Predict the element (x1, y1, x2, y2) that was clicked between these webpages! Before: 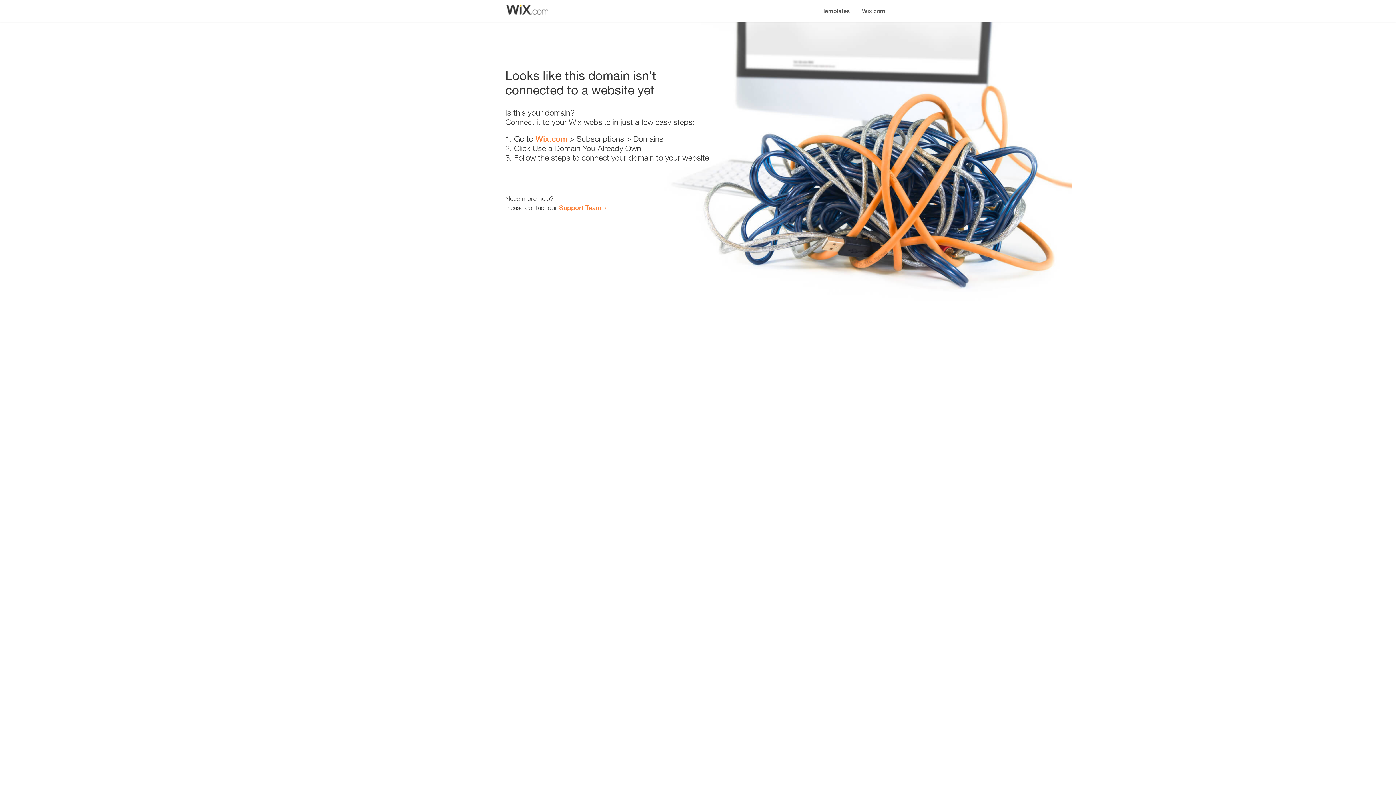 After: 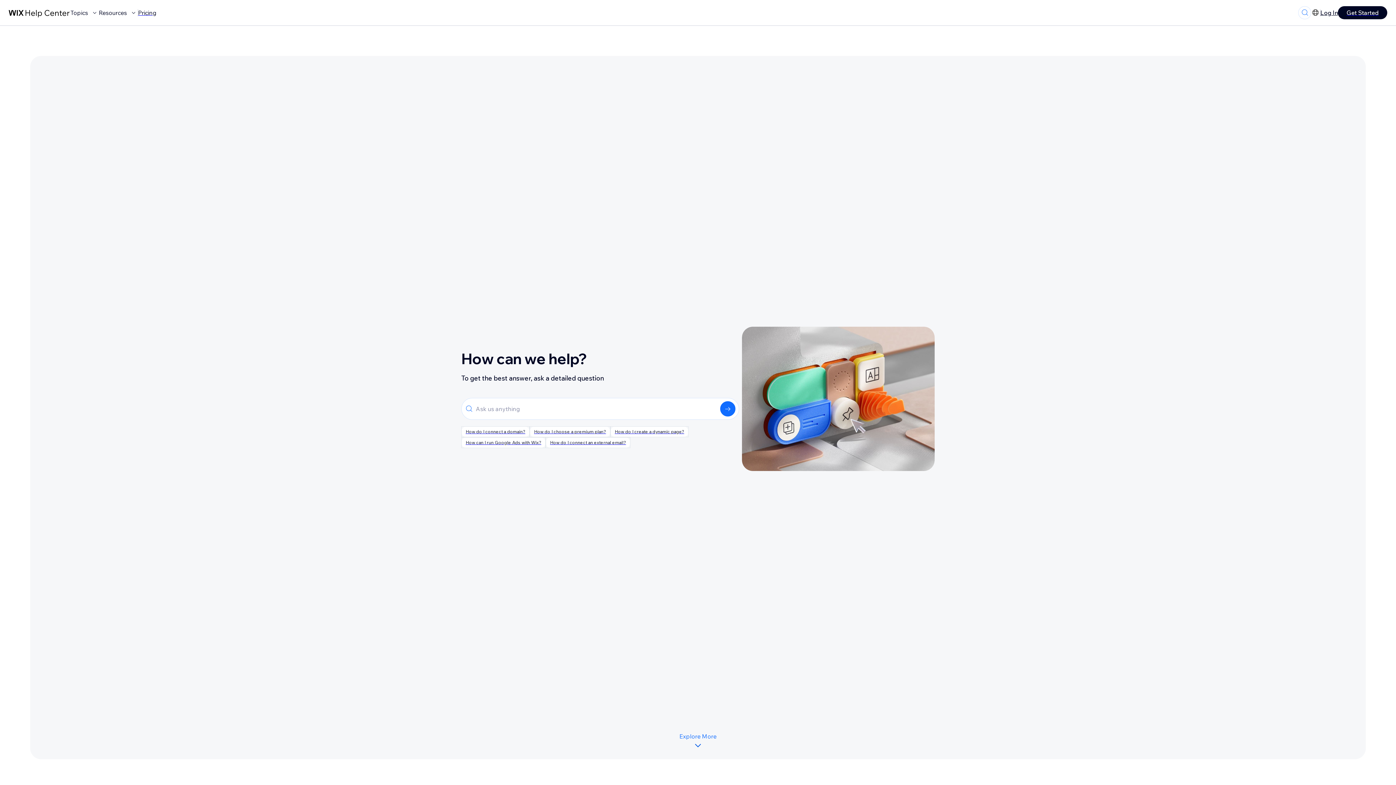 Action: label: Support Team bbox: (559, 203, 601, 211)